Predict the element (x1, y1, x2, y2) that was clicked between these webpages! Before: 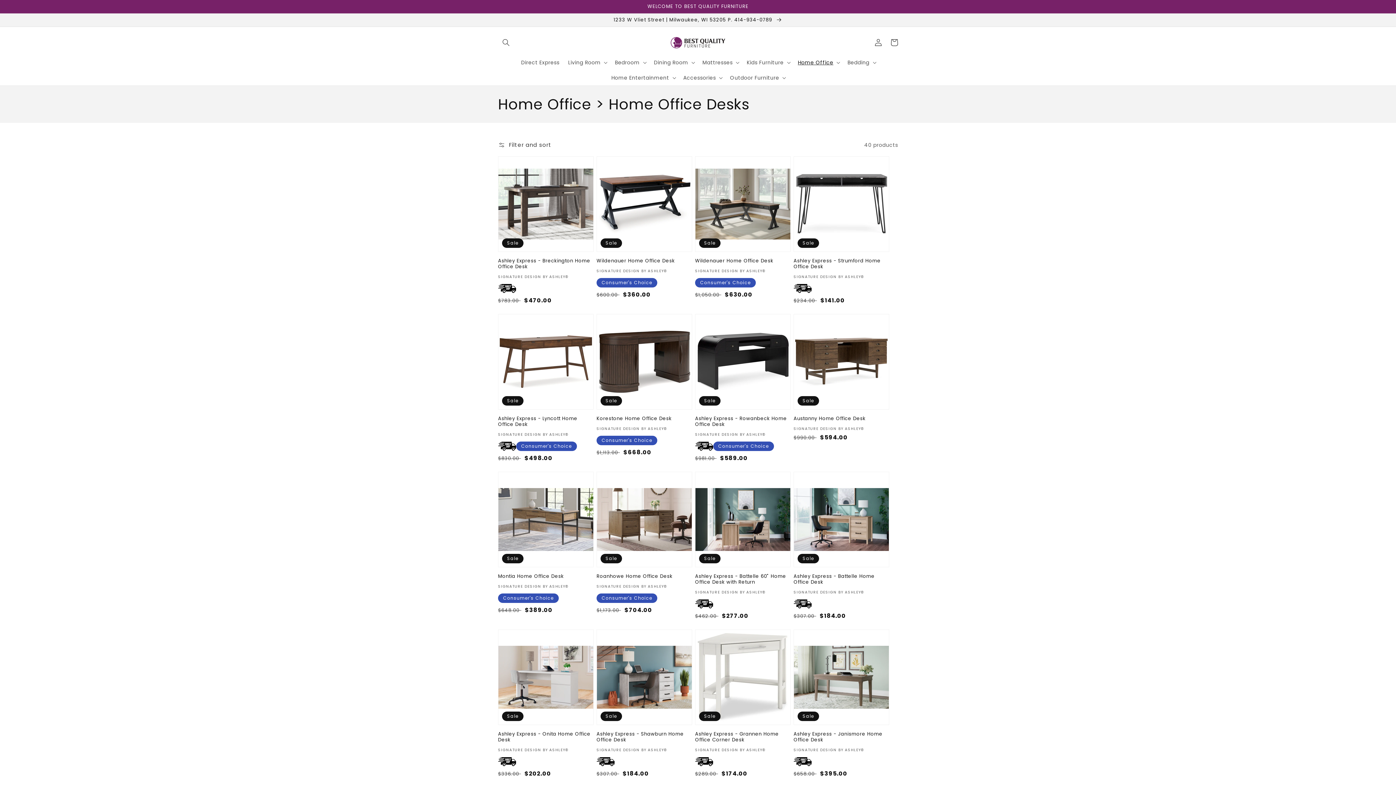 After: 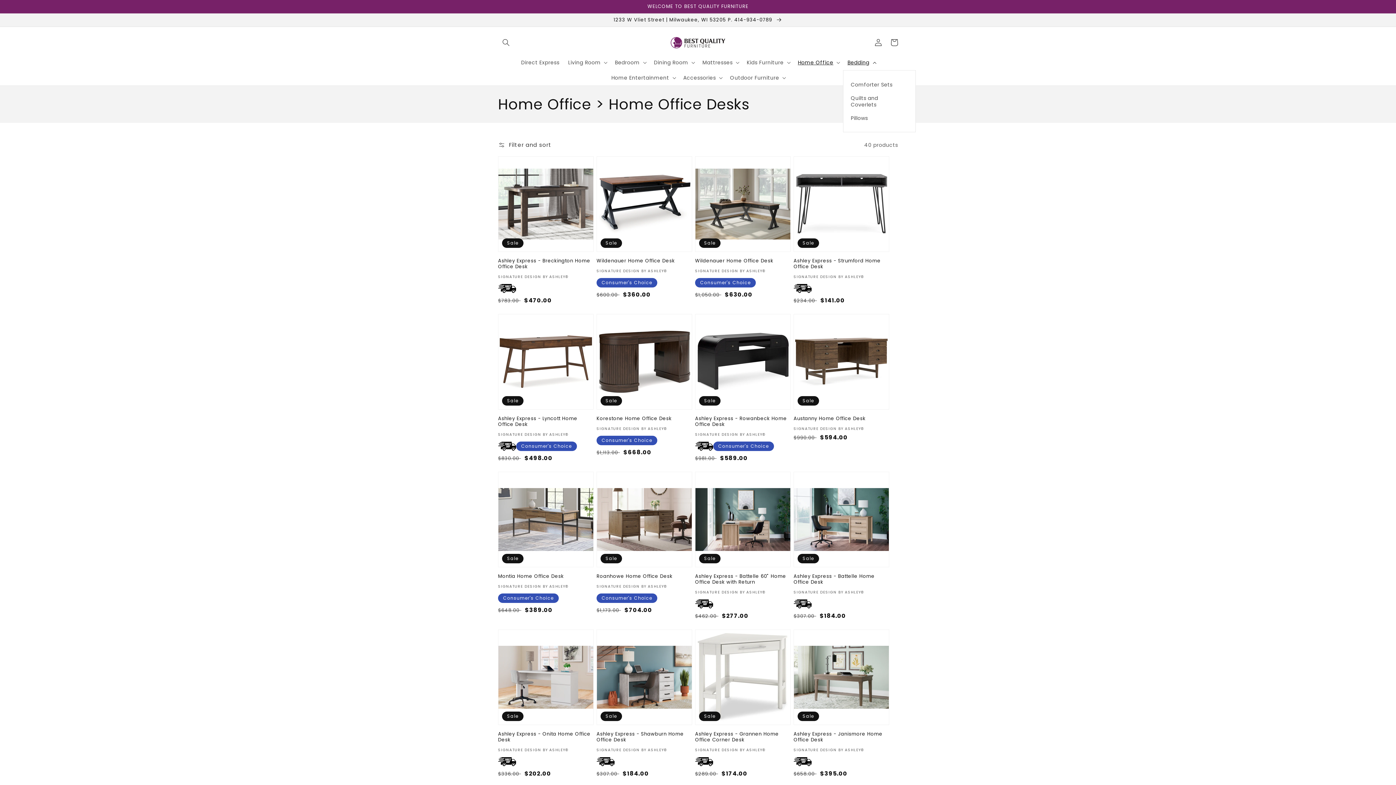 Action: label: Bedding bbox: (843, 54, 879, 70)